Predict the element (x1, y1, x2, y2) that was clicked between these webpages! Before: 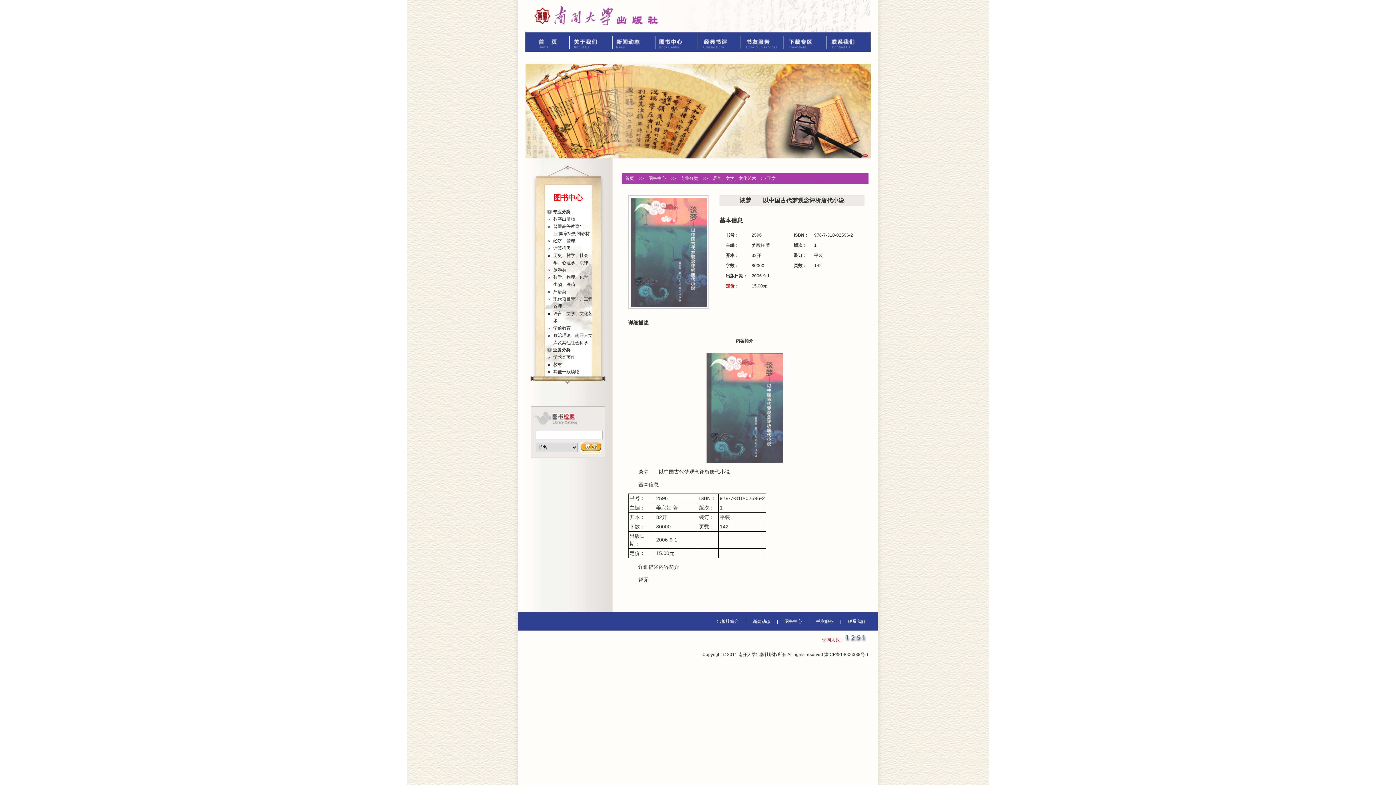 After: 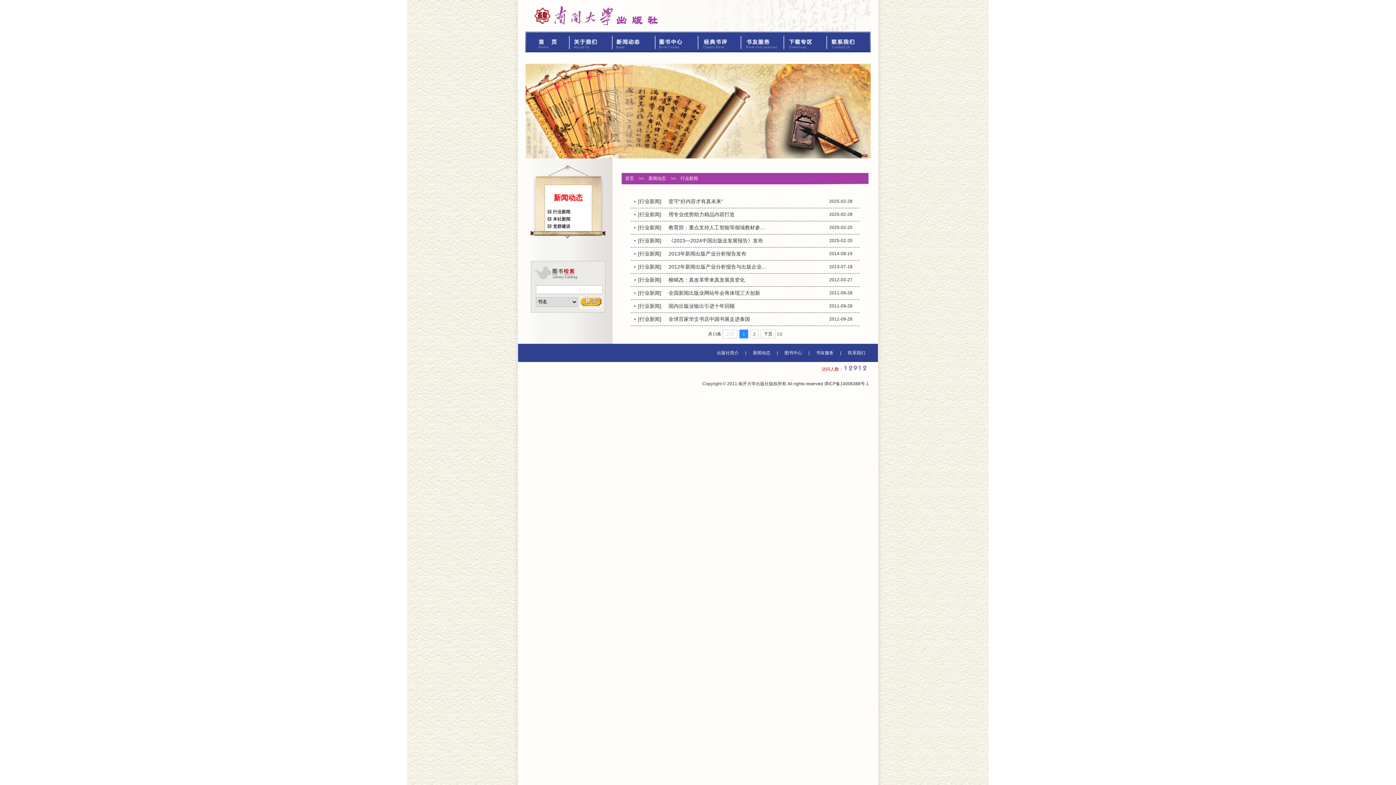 Action: bbox: (612, 31, 655, 52) label: 新闻动态